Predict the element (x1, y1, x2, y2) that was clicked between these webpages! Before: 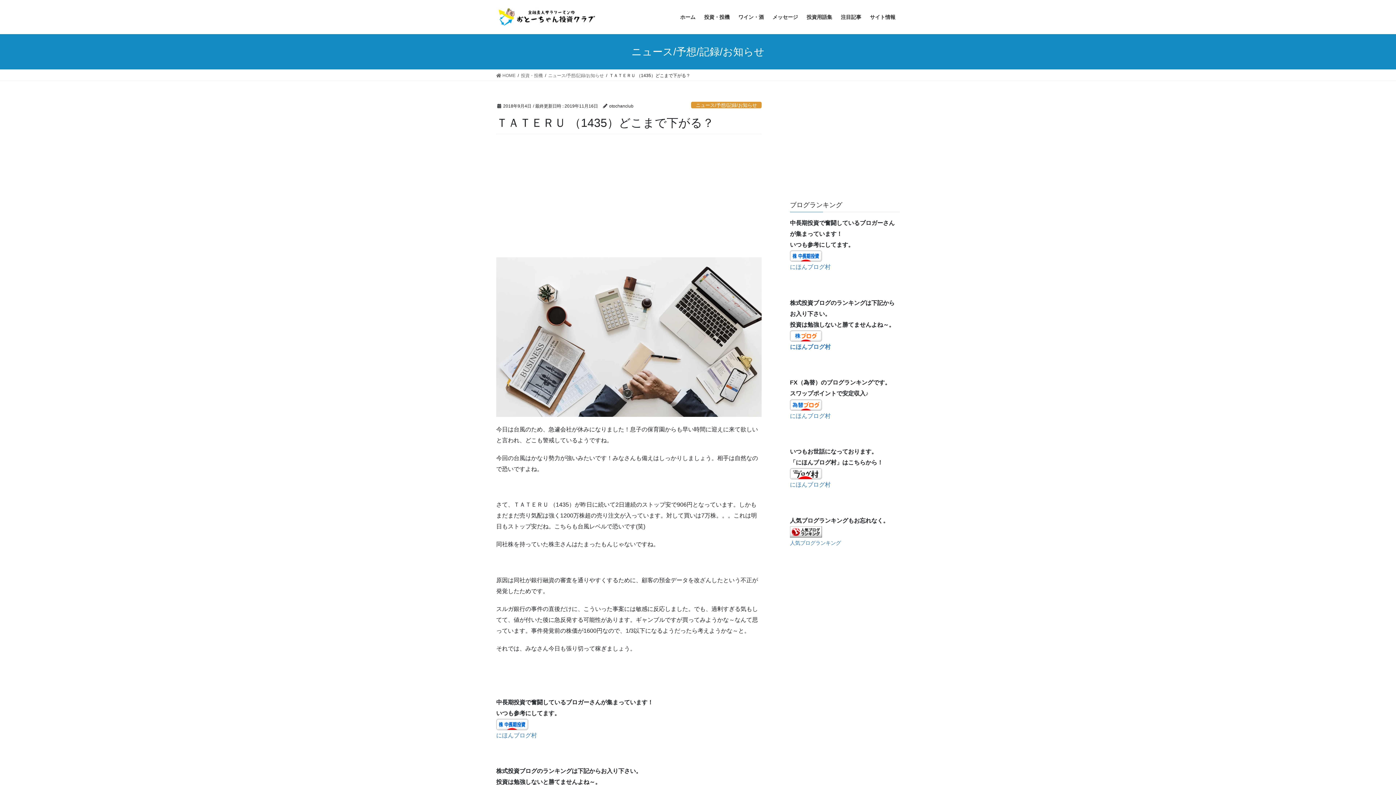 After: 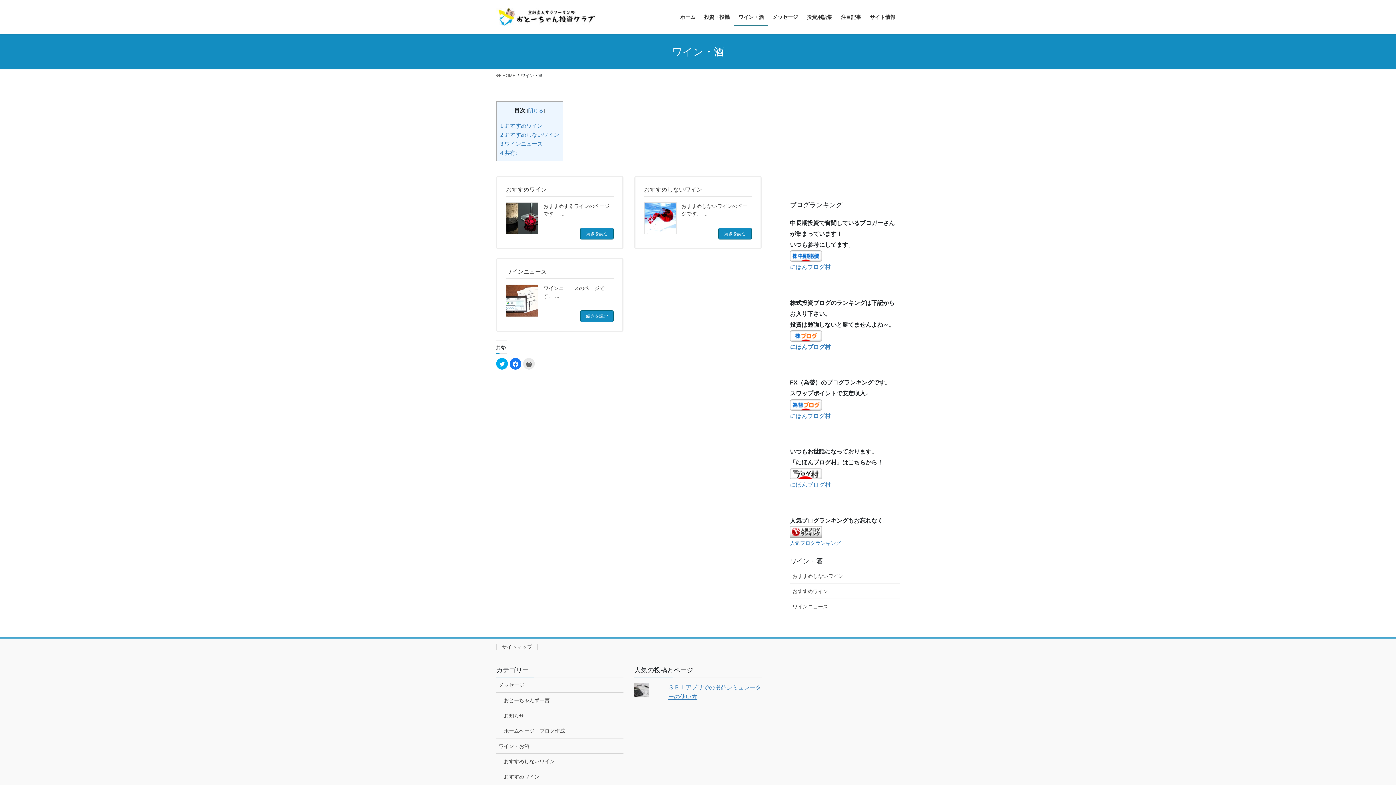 Action: label: ワイン・酒 bbox: (734, 8, 768, 25)